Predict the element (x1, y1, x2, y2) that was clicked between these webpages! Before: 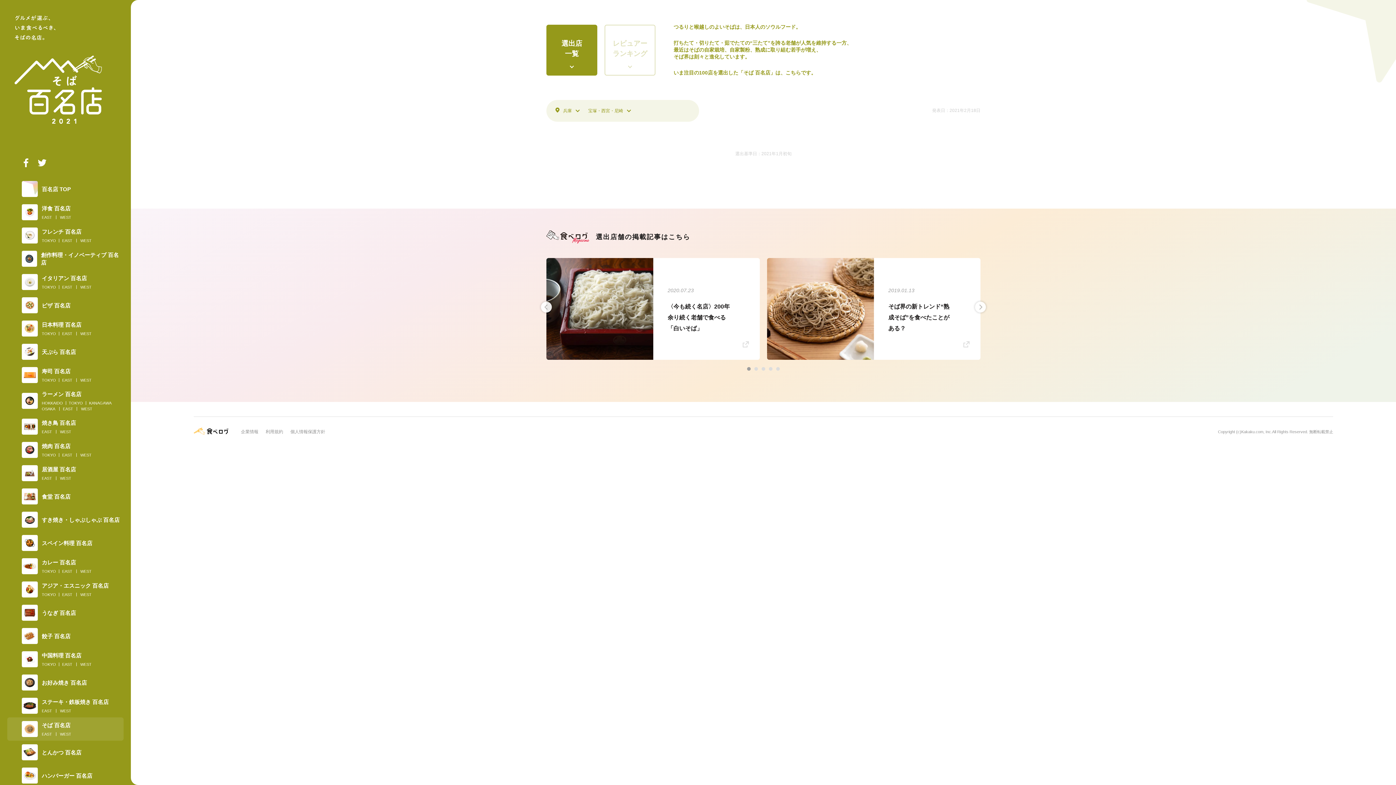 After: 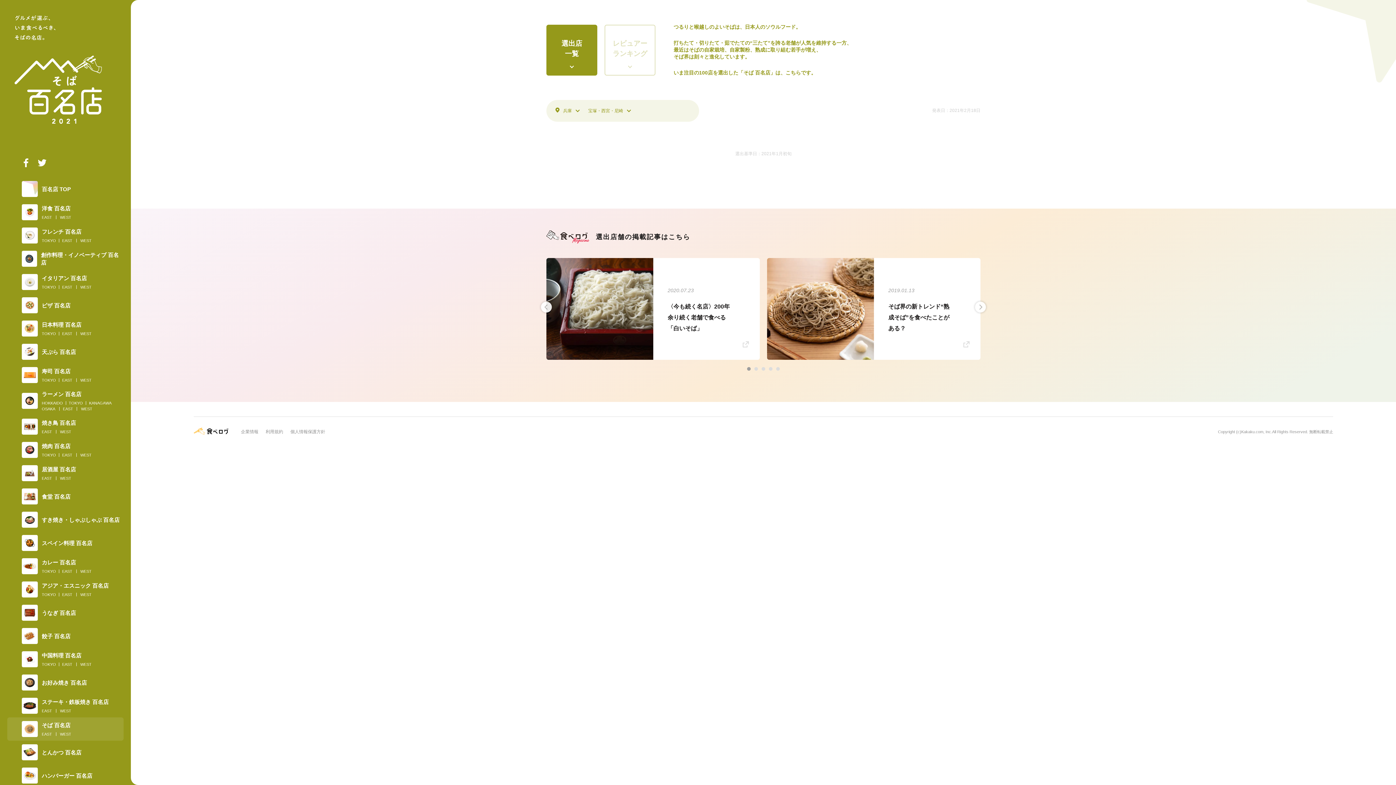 Action: bbox: (747, 367, 750, 370) label: 1